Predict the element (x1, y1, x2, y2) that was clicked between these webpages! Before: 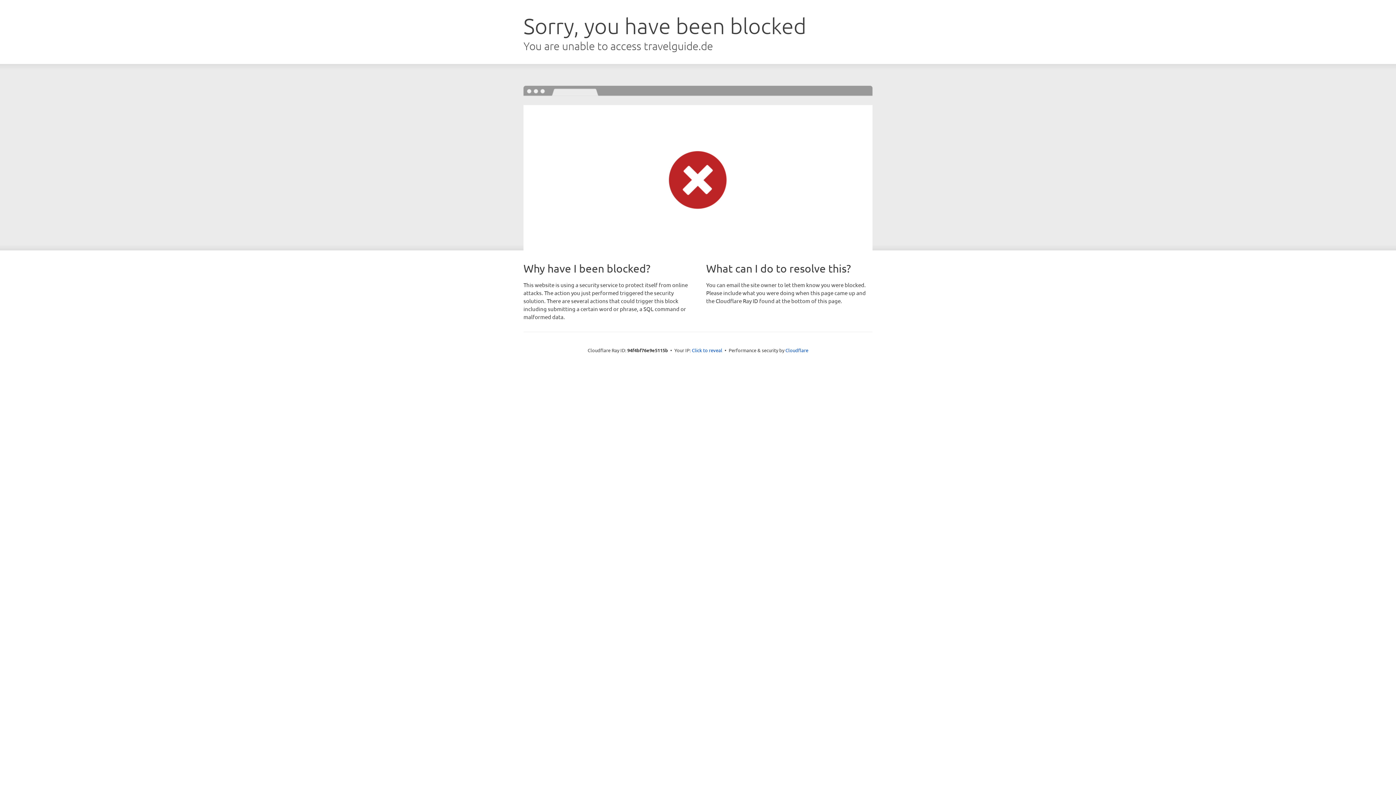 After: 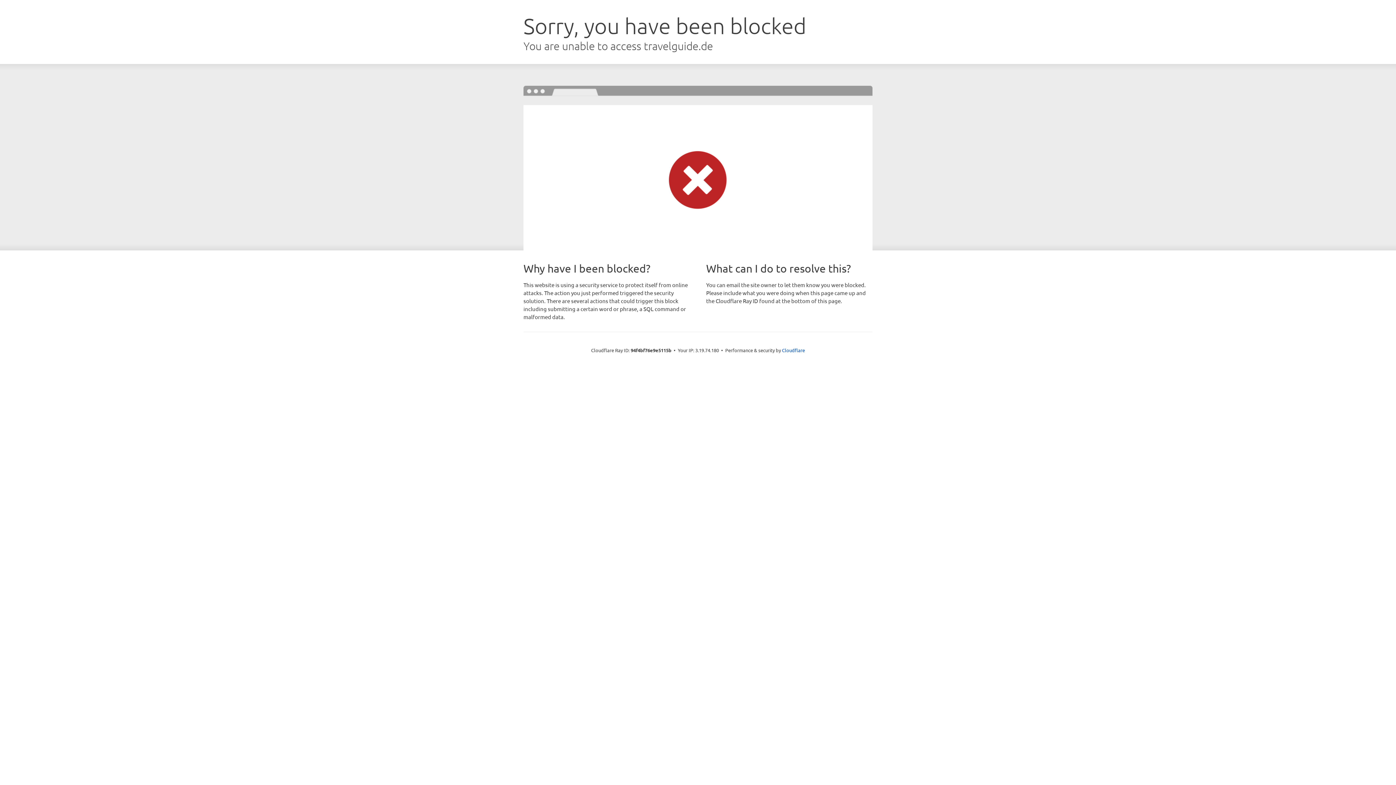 Action: label: Click to reveal bbox: (692, 346, 722, 353)